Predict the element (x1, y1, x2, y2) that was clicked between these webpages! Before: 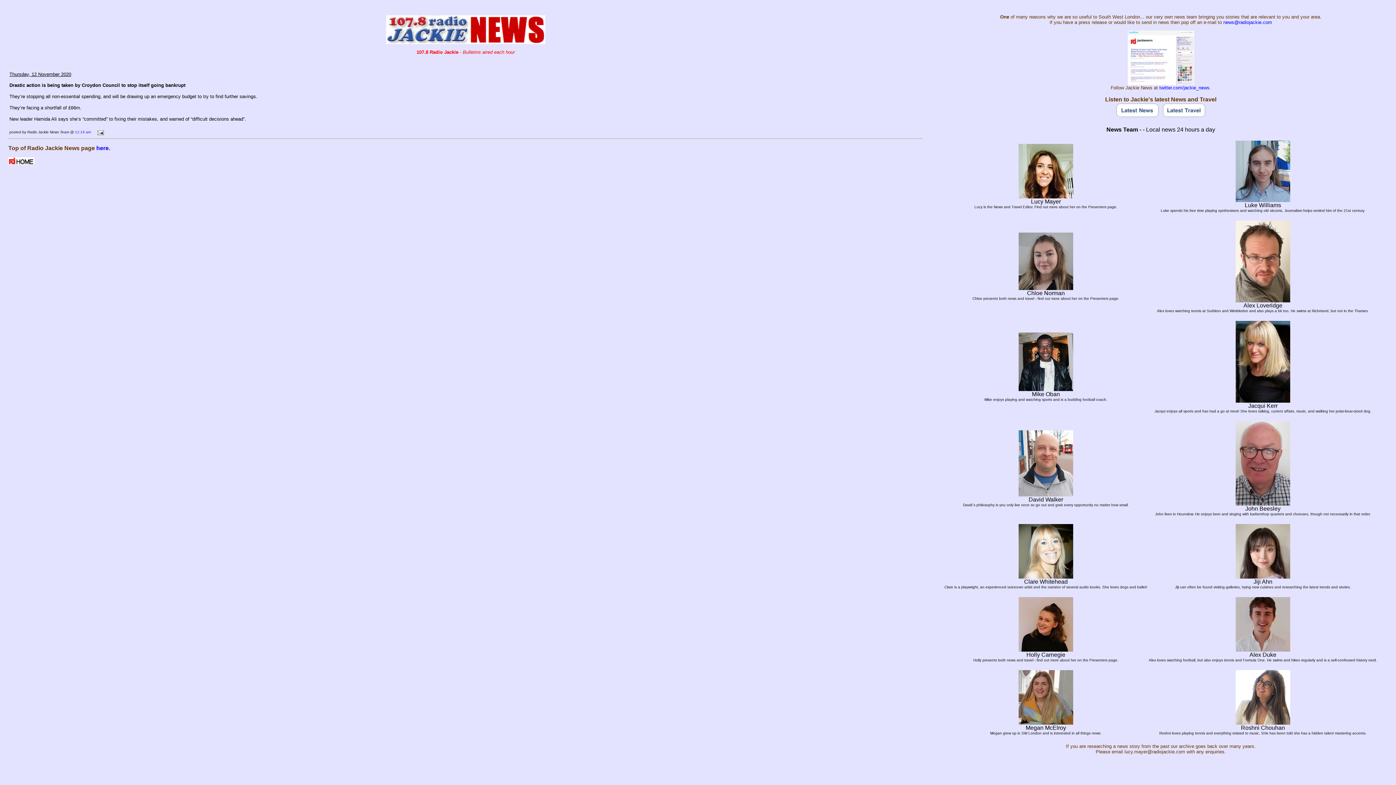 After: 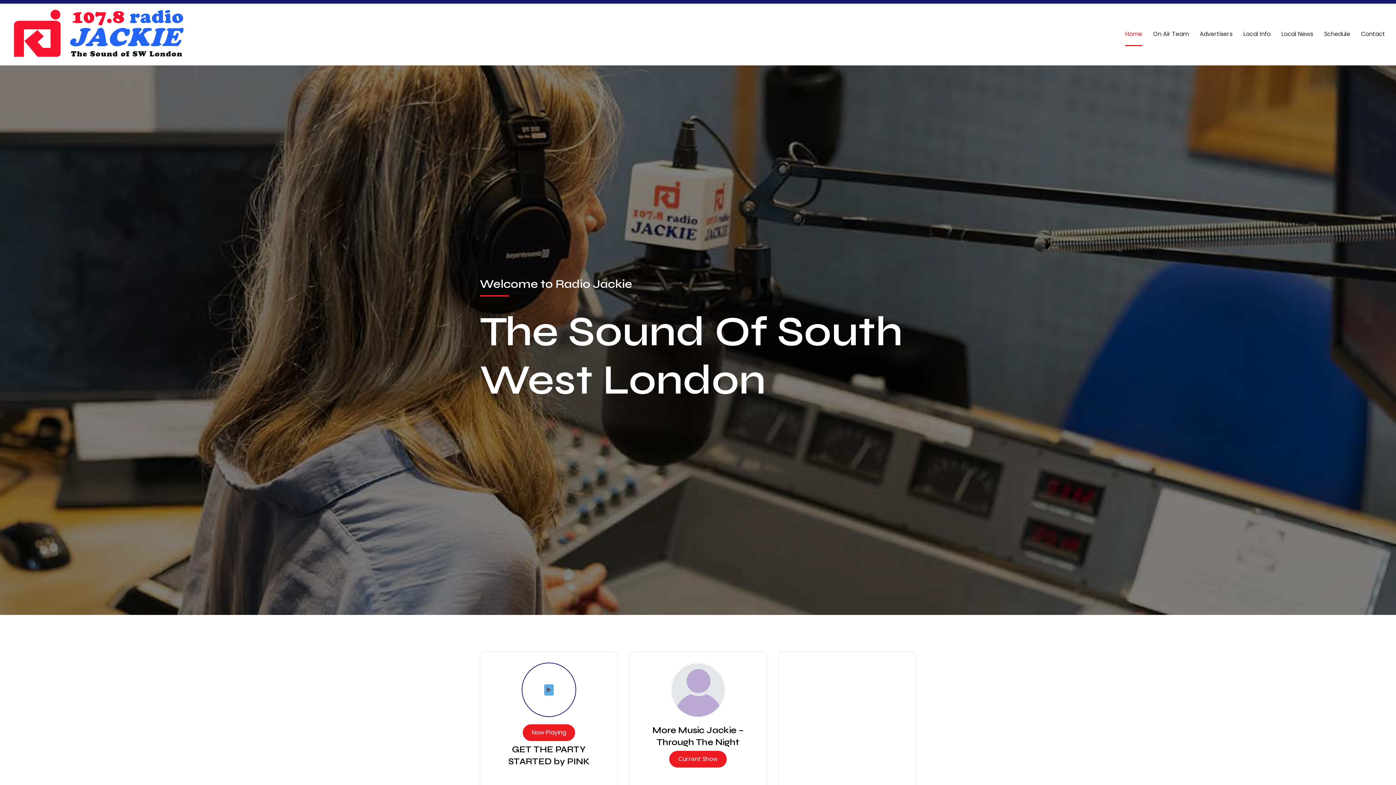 Action: bbox: (8, 159, 34, 165)